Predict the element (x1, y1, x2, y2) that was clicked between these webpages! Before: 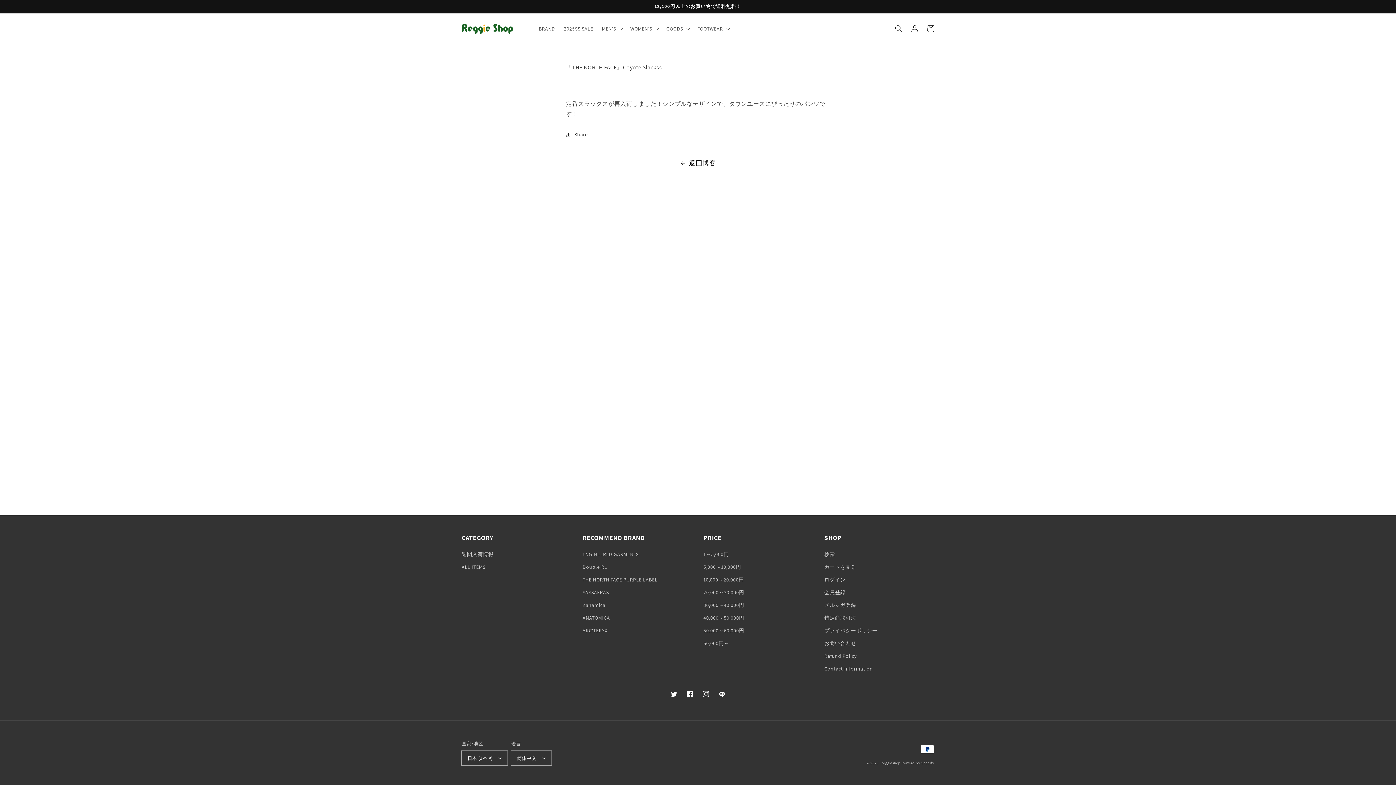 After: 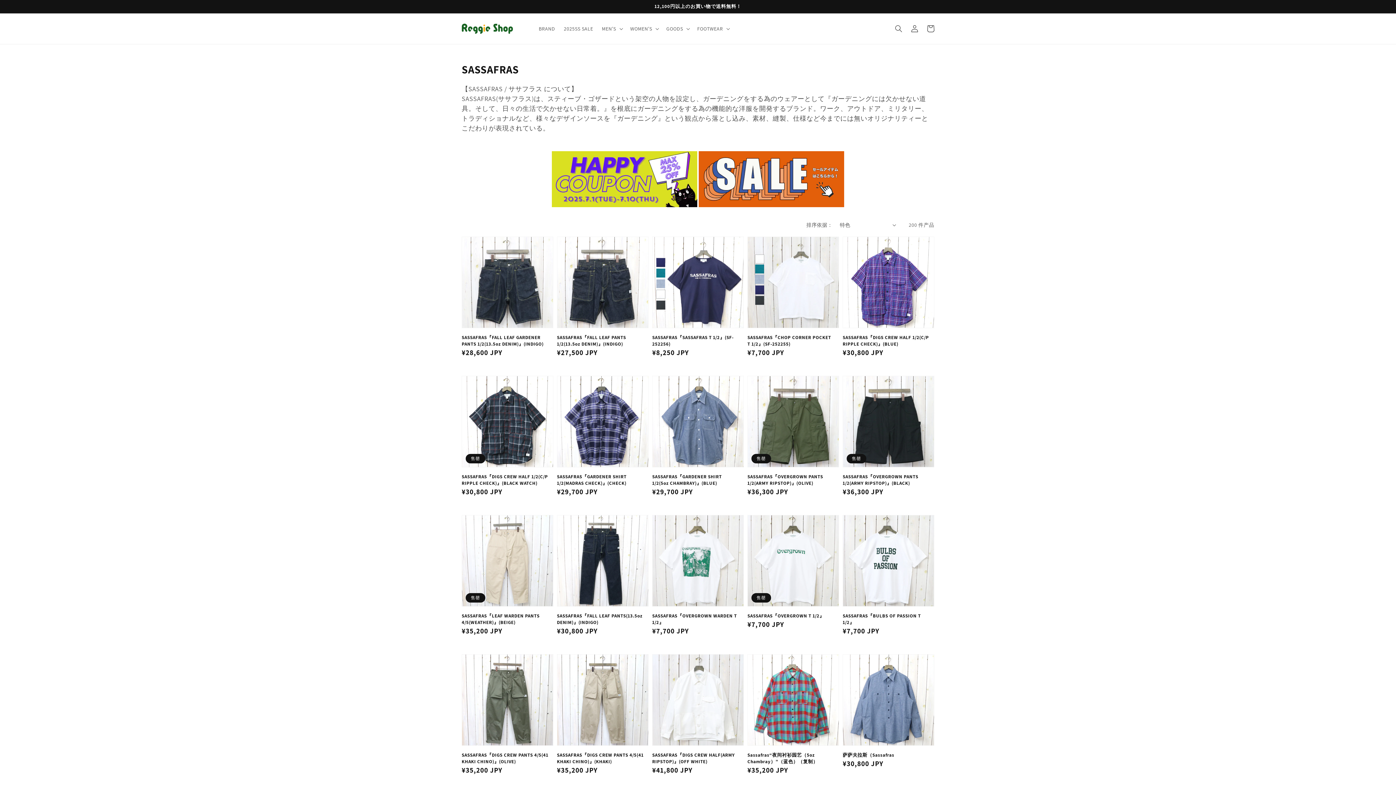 Action: bbox: (582, 586, 609, 599) label: SASSAFRAS